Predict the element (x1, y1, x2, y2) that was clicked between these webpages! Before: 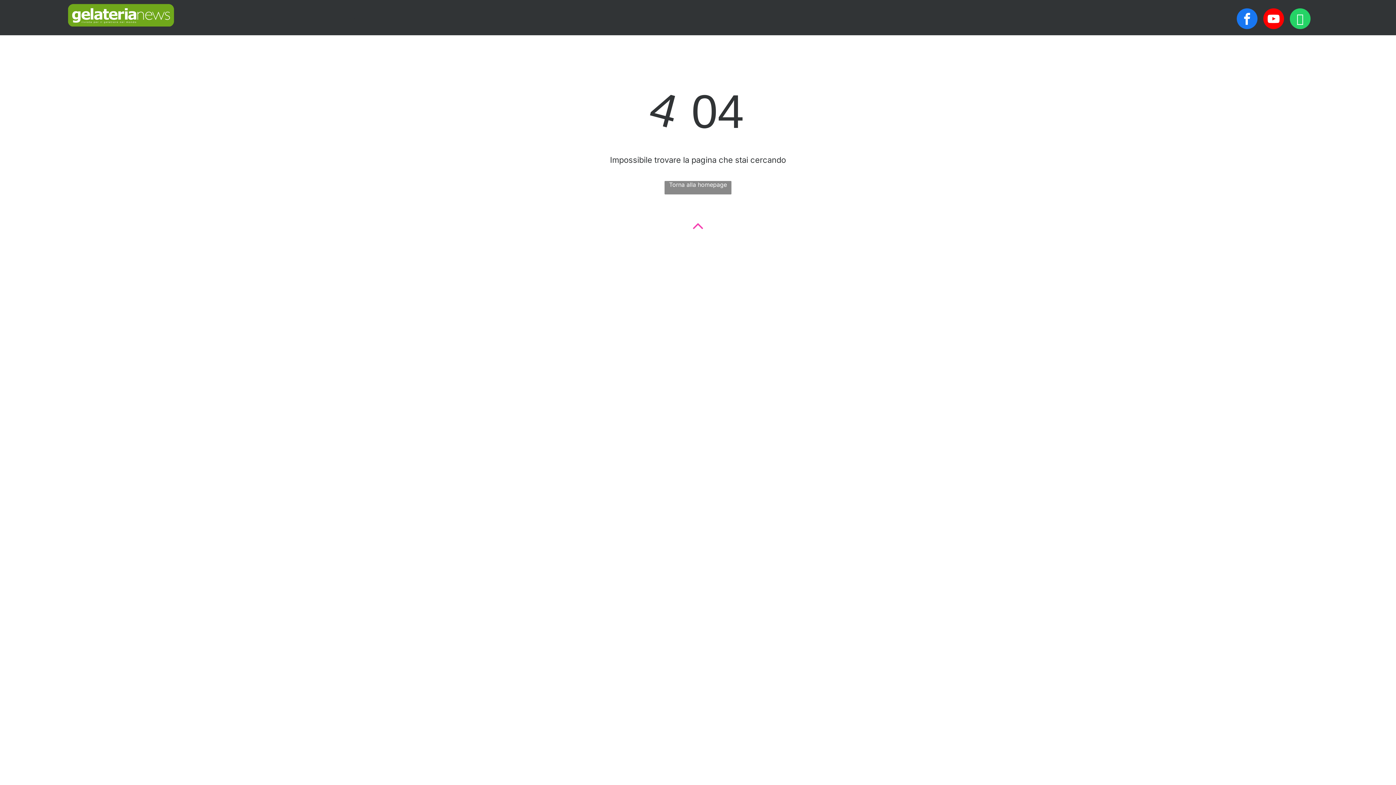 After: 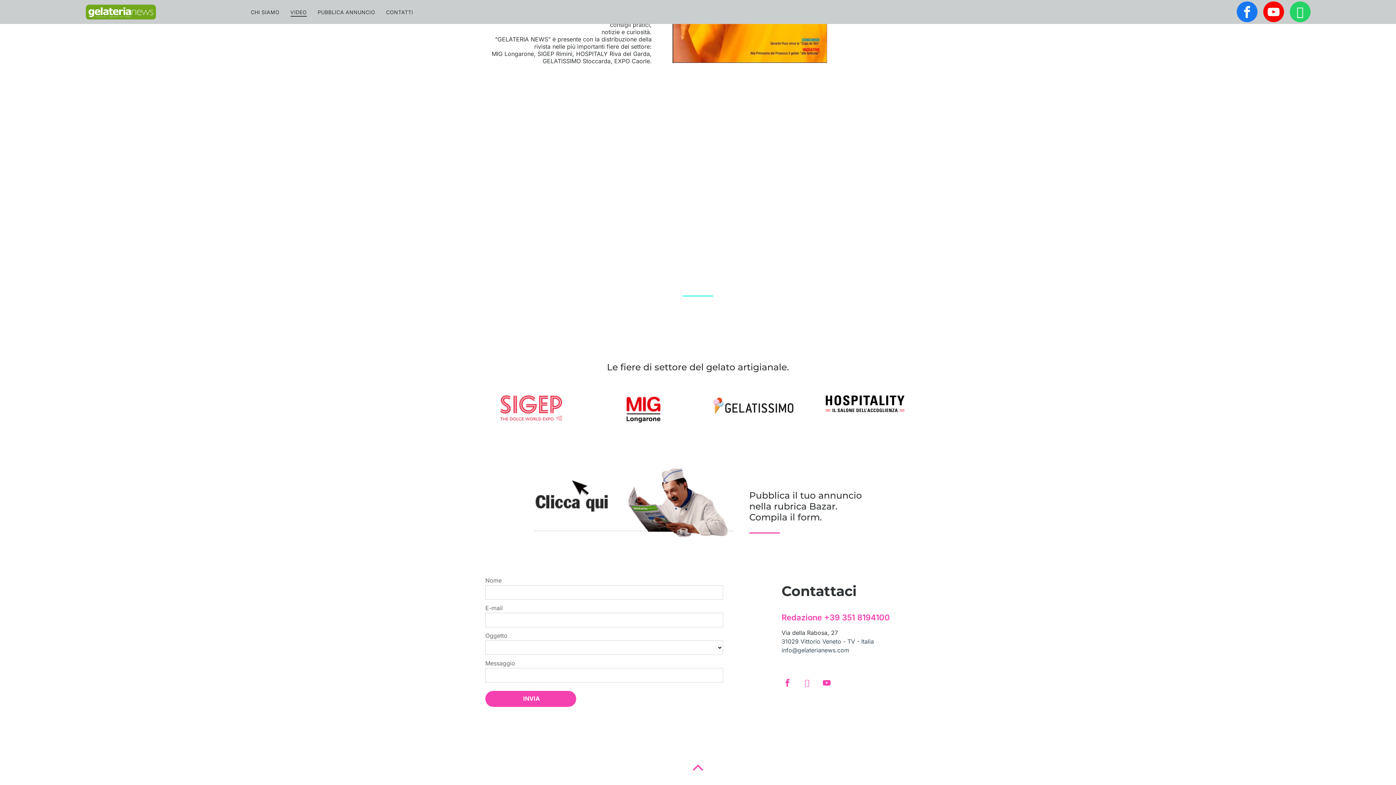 Action: bbox: (285, 14, 312, 24) label: VIDEO